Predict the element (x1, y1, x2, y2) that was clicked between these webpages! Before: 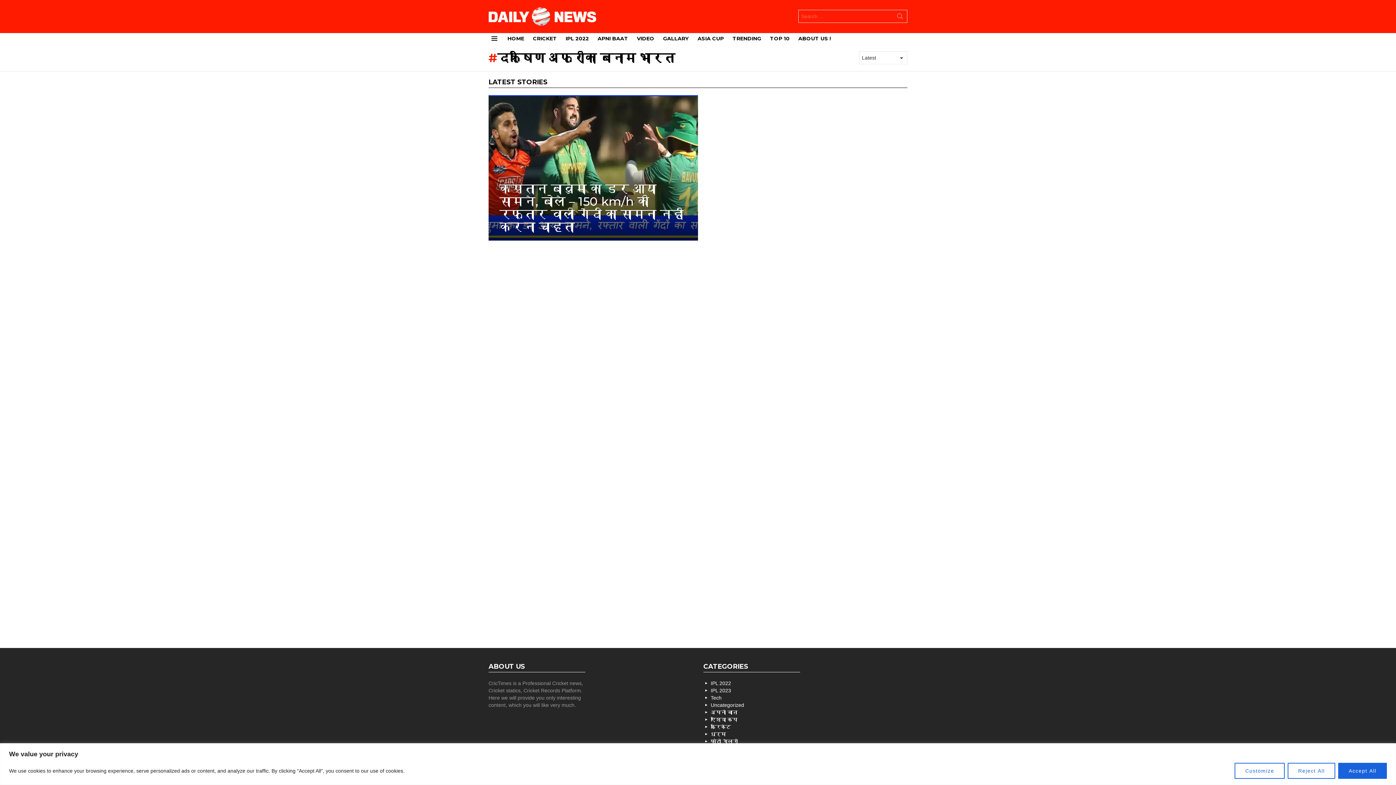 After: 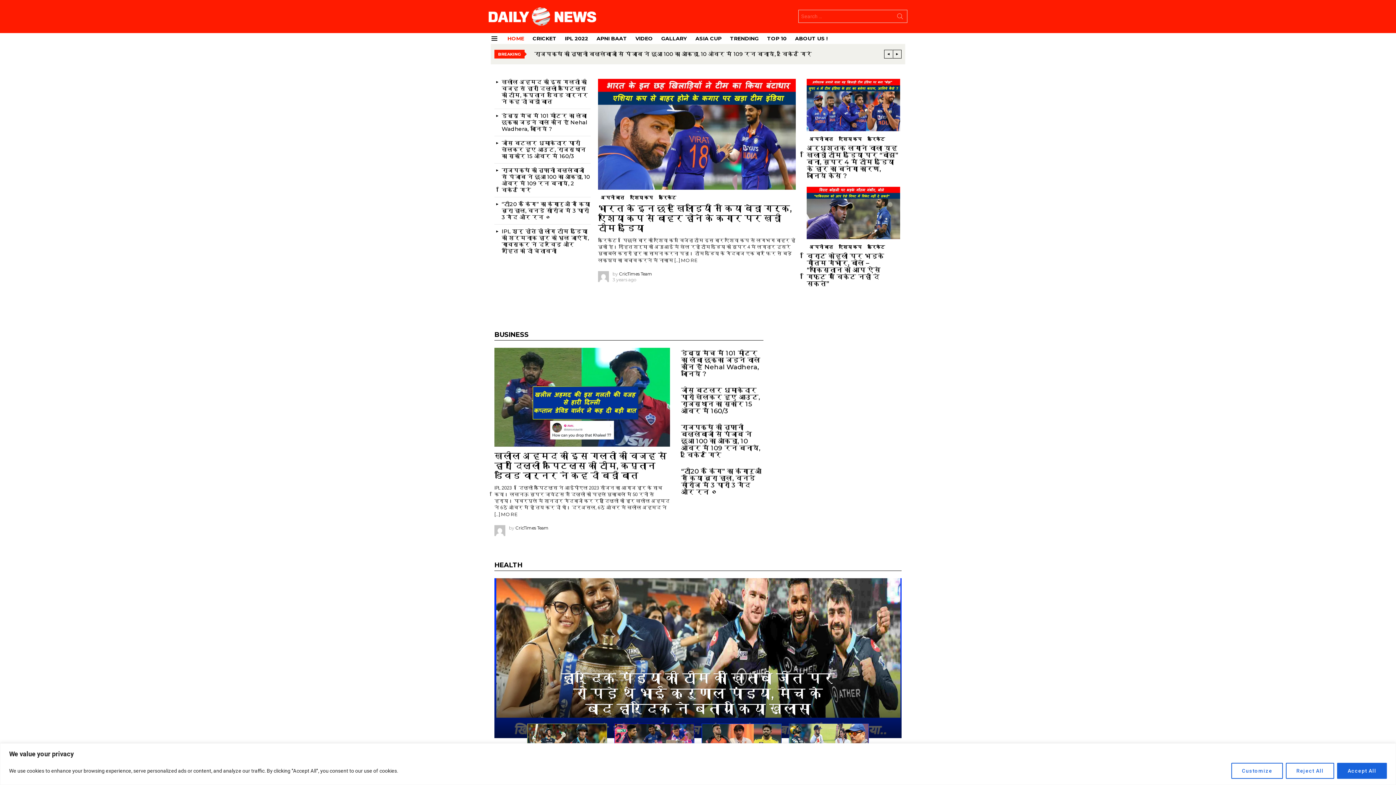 Action: label: HOME bbox: (504, 32, 528, 43)